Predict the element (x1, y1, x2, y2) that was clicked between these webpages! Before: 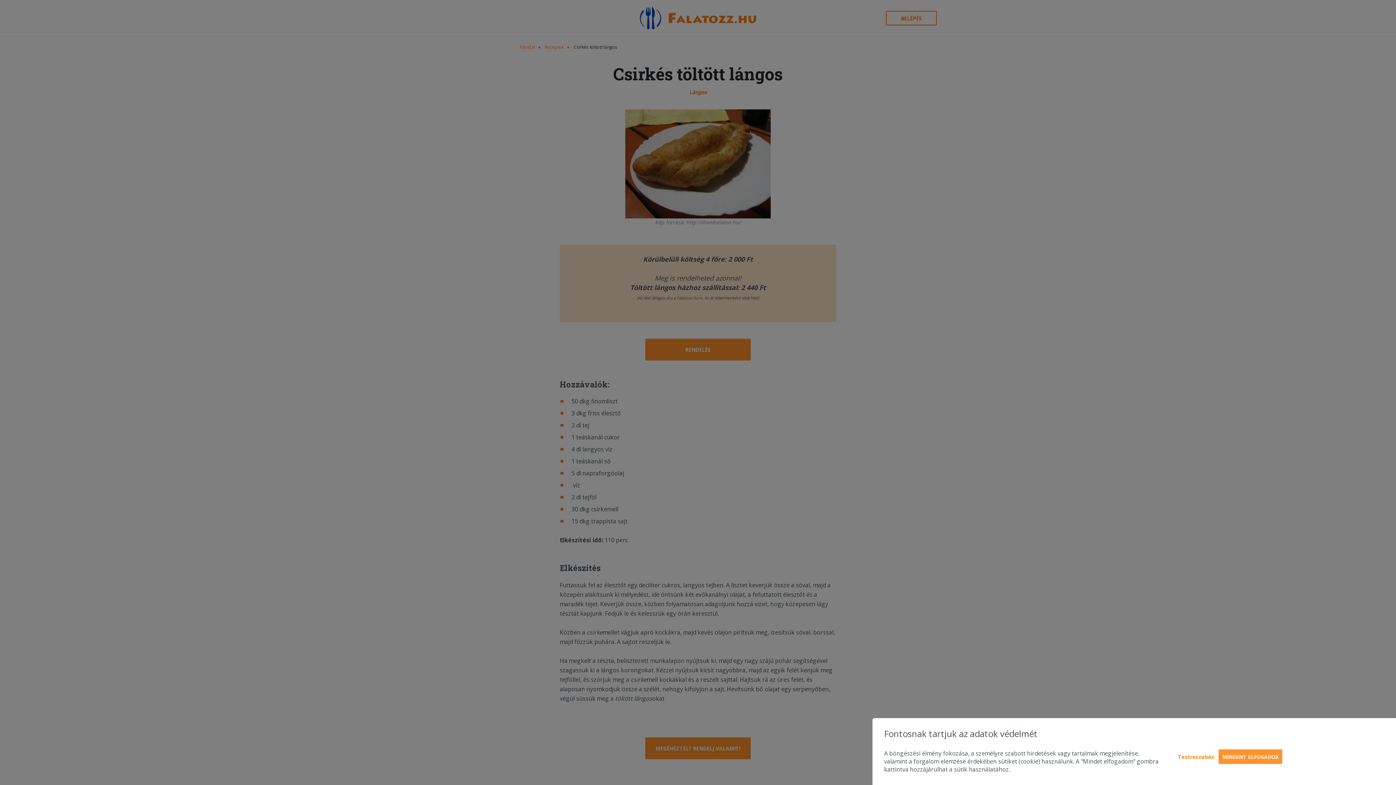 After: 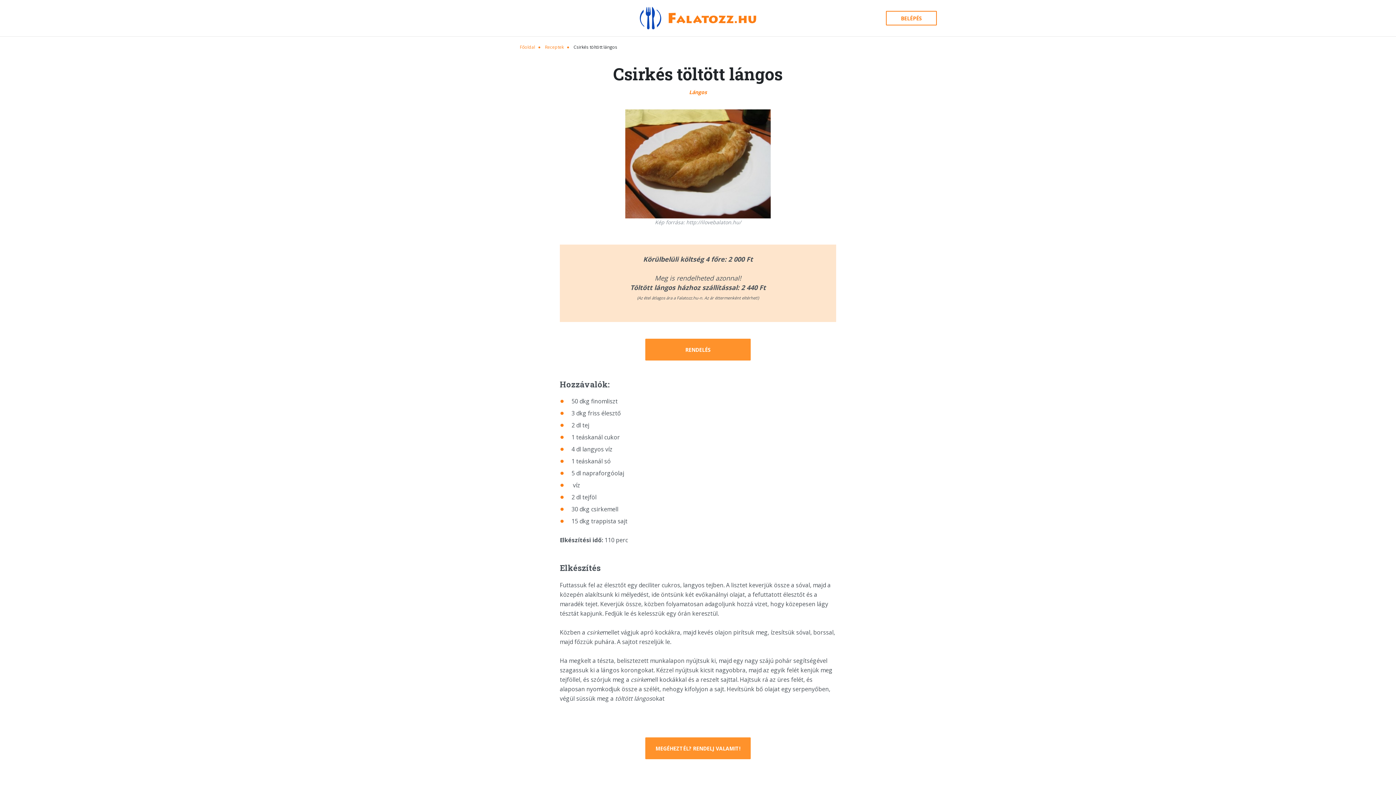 Action: bbox: (1218, 749, 1282, 764) label: MINDENT ELFOGADOK